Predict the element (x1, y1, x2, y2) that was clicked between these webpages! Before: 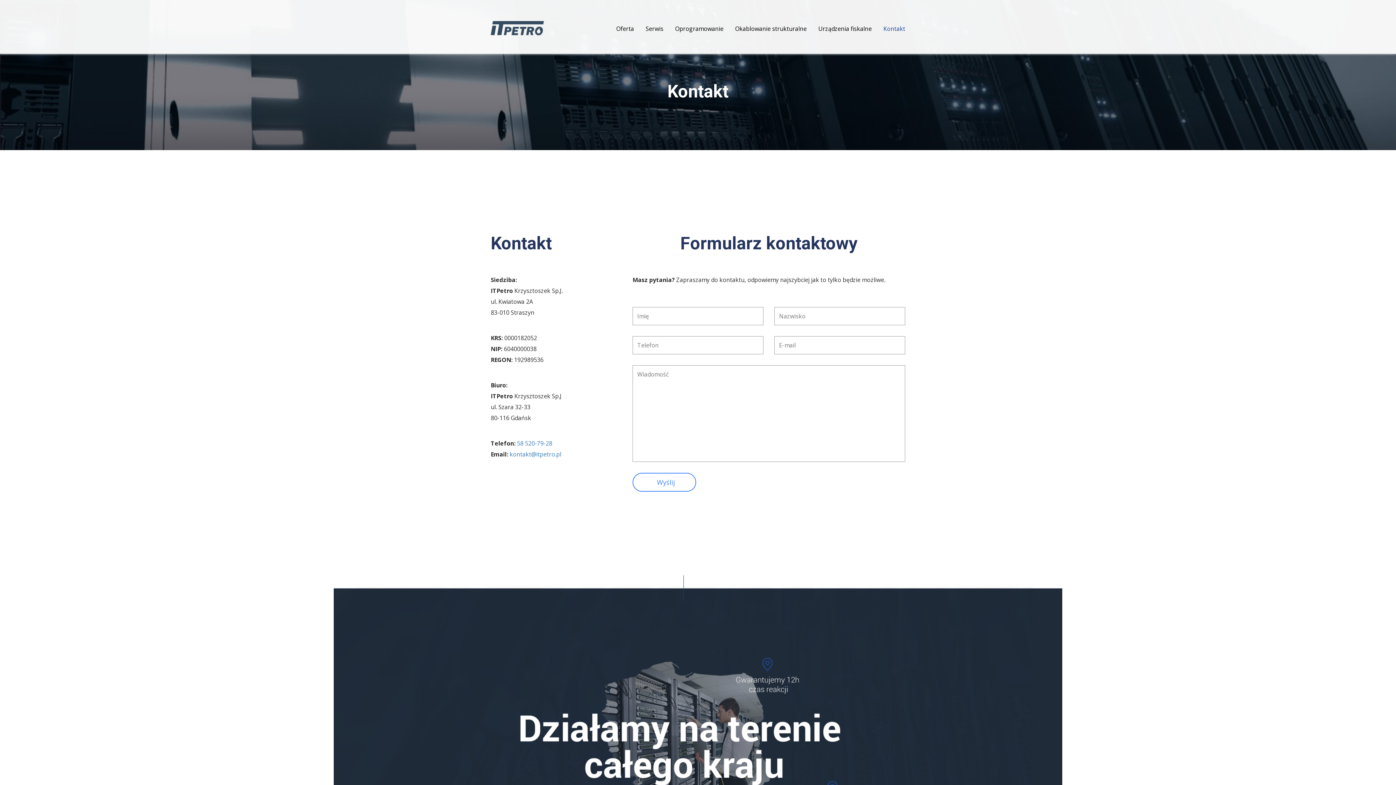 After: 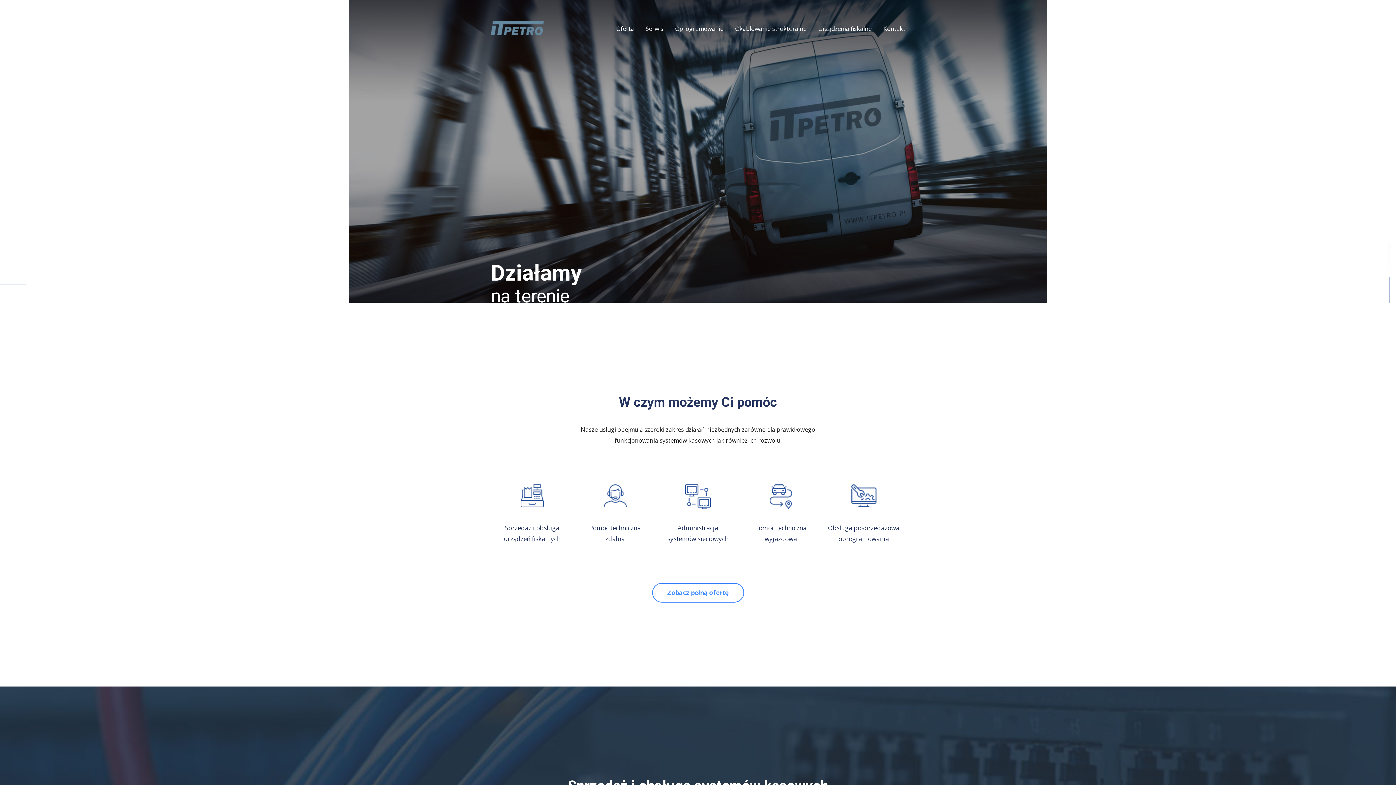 Action: bbox: (490, 20, 550, 35)